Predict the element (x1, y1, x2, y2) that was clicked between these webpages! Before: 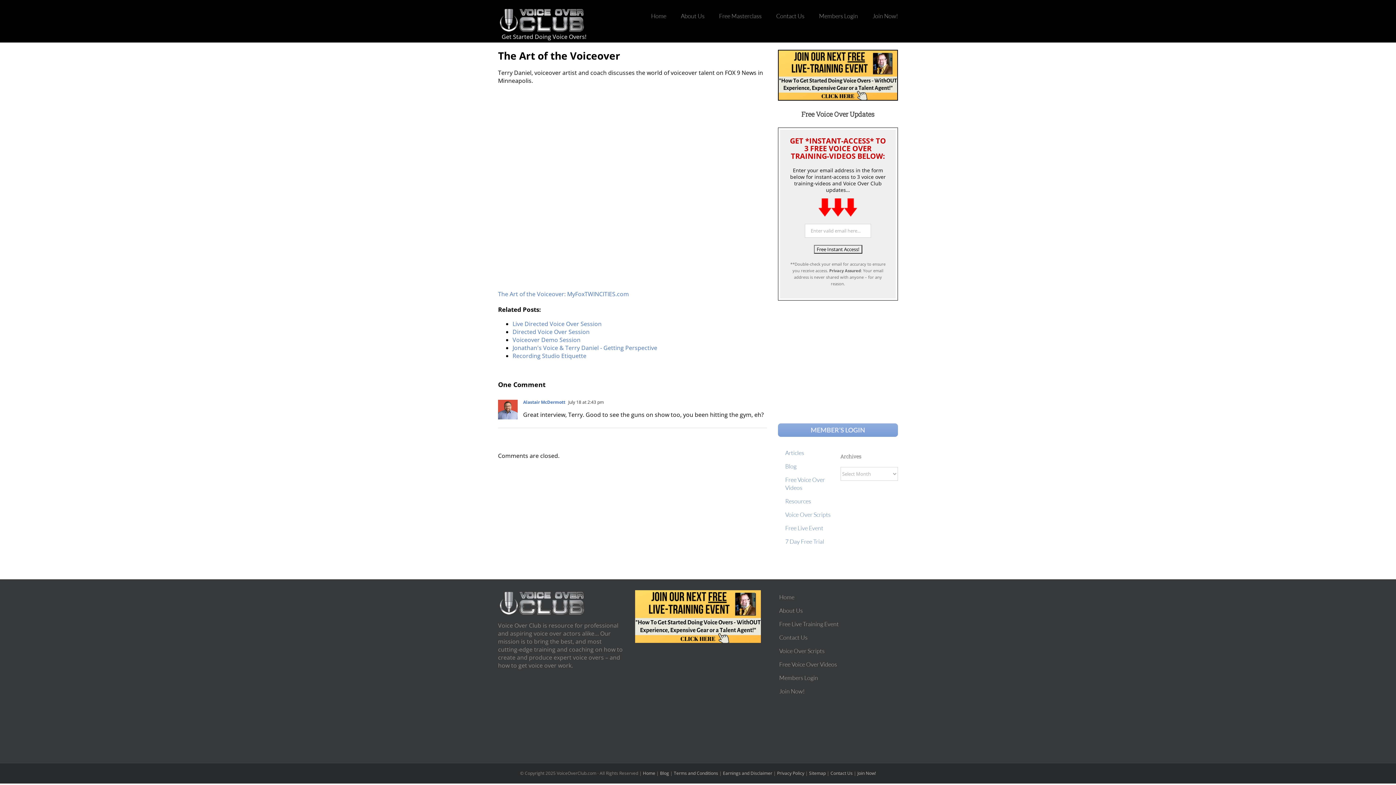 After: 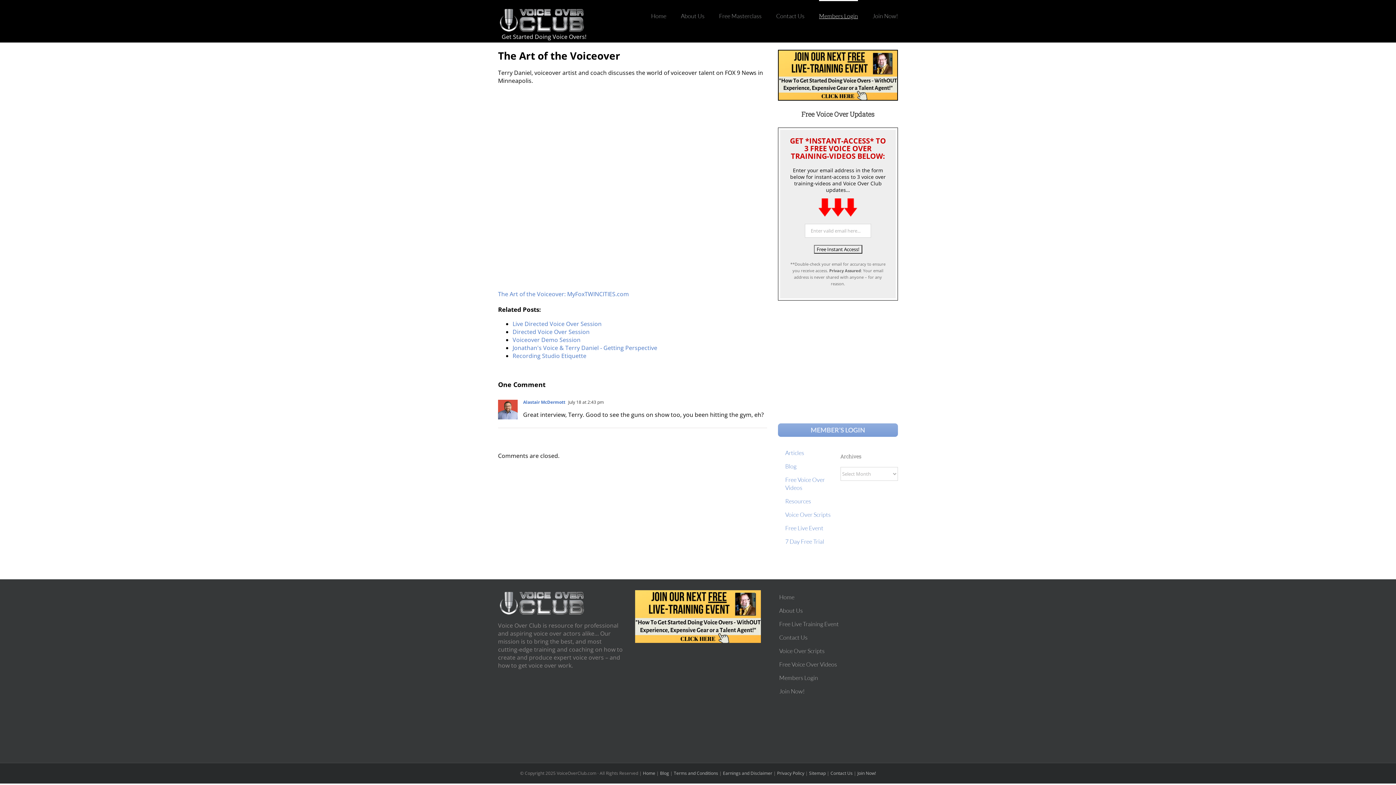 Action: bbox: (819, 0, 858, 30) label: Members Login